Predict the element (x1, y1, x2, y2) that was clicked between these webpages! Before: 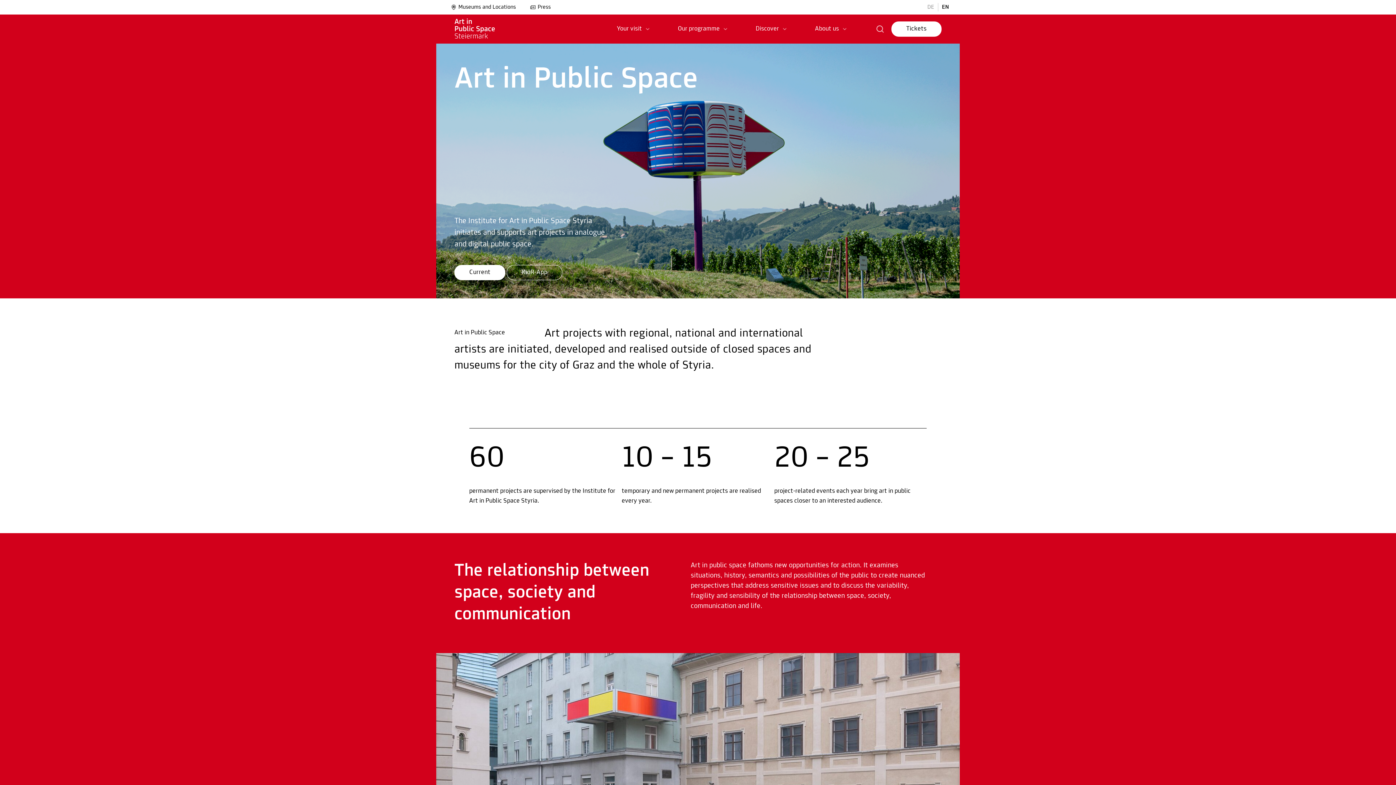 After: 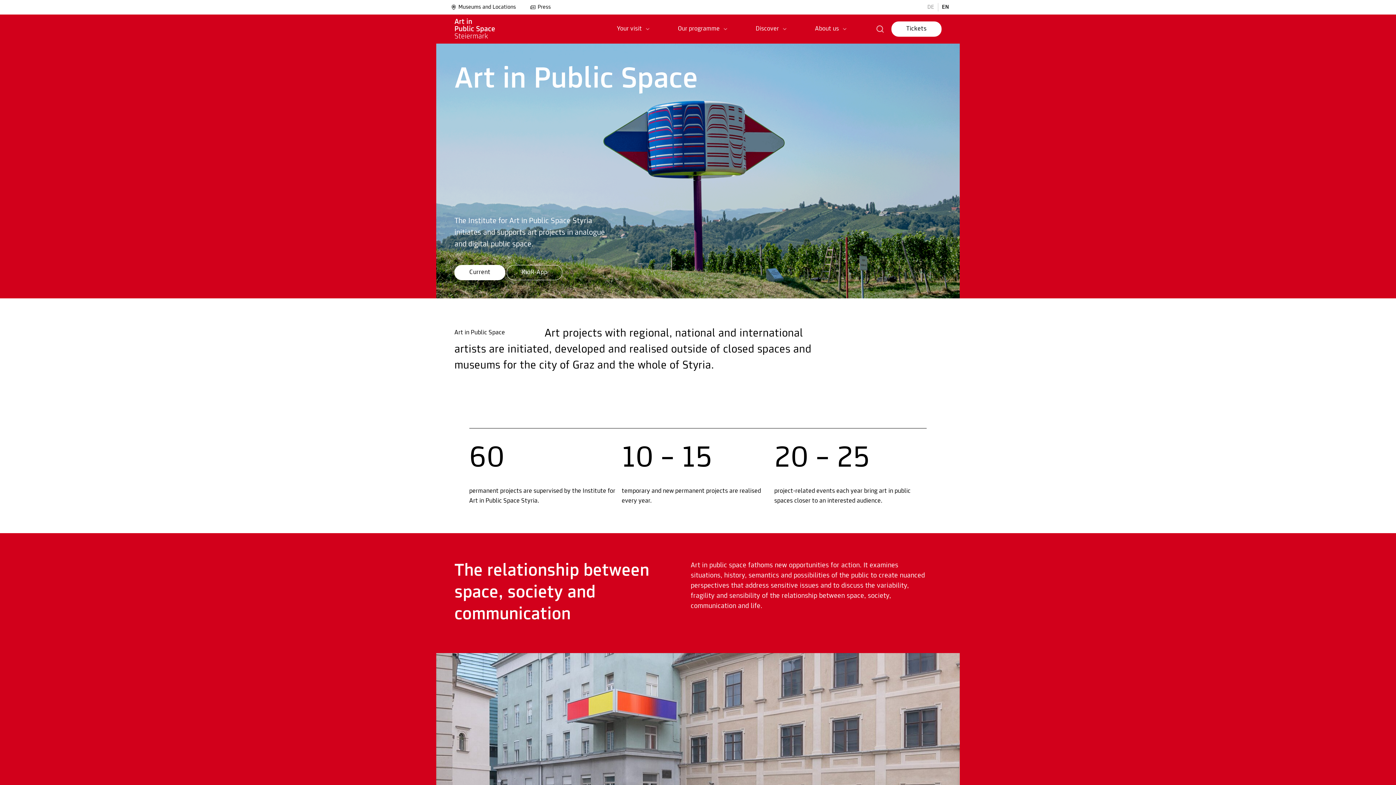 Action: bbox: (942, 4, 949, 10) label: EN